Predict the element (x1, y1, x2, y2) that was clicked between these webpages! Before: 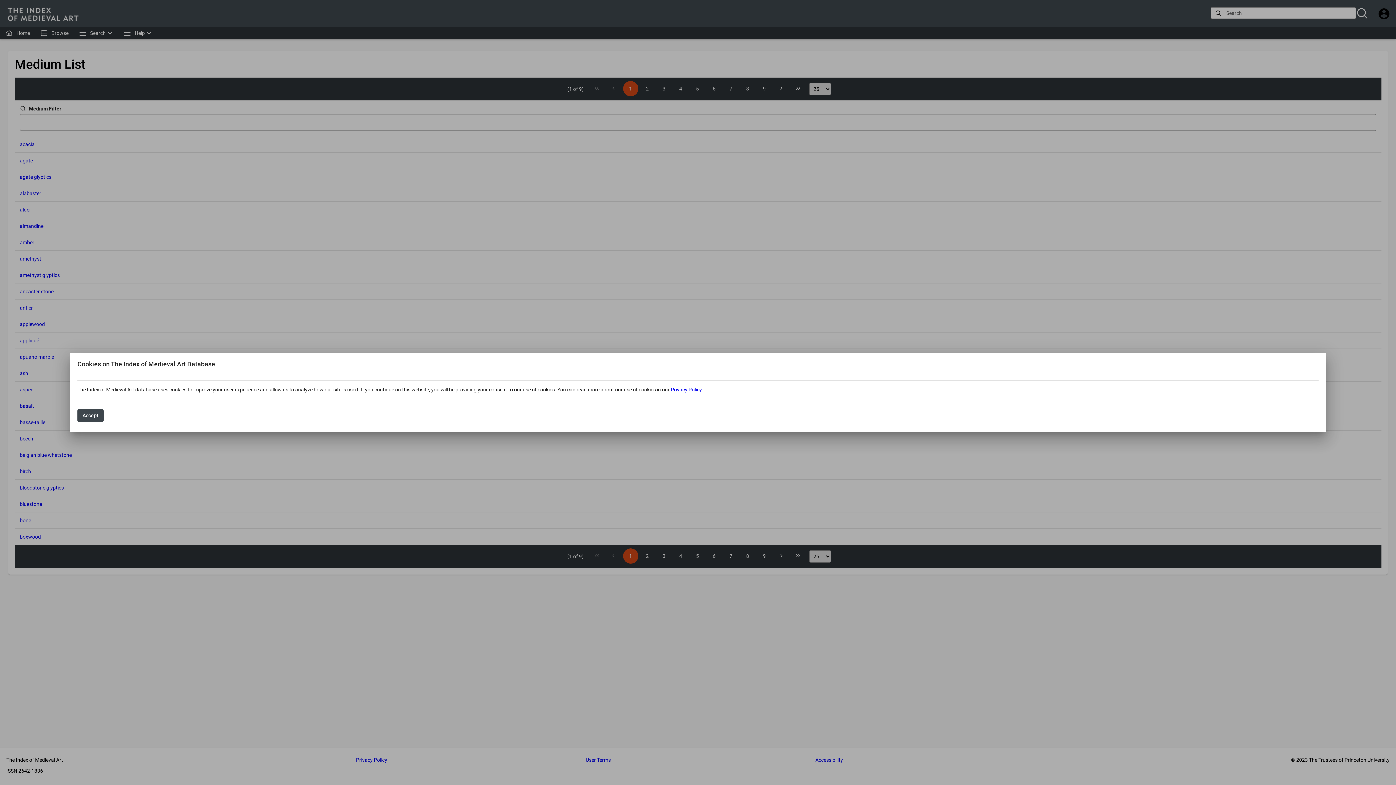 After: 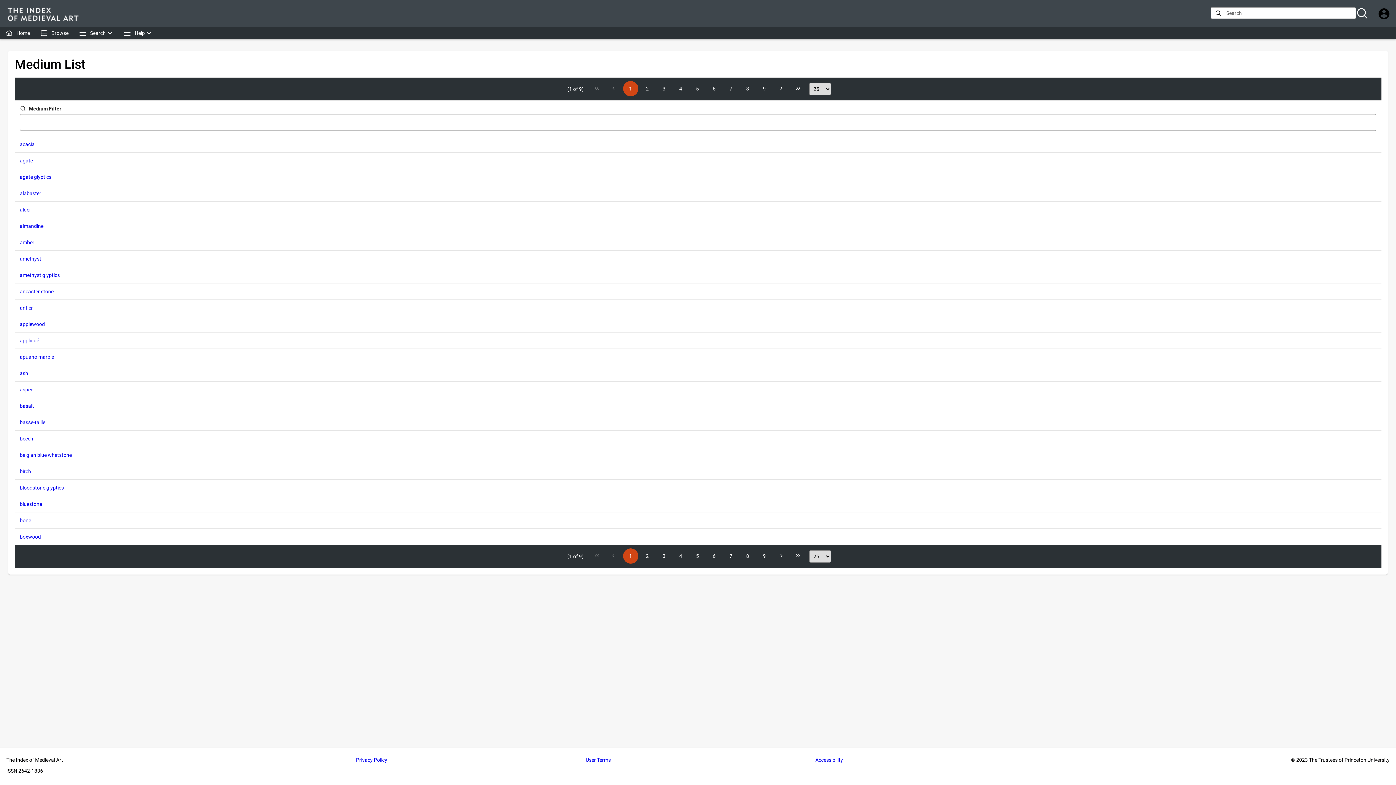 Action: label: Accept bbox: (77, 409, 103, 422)